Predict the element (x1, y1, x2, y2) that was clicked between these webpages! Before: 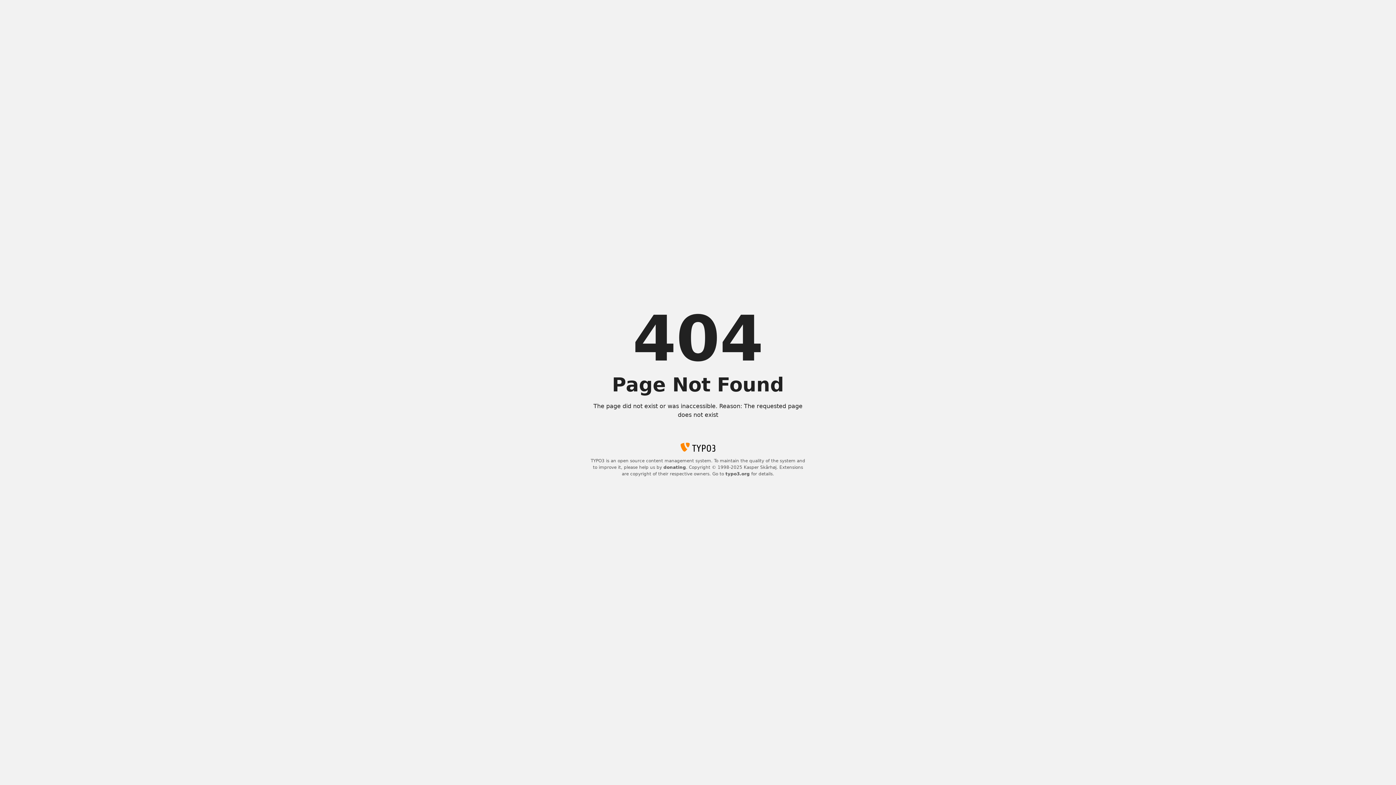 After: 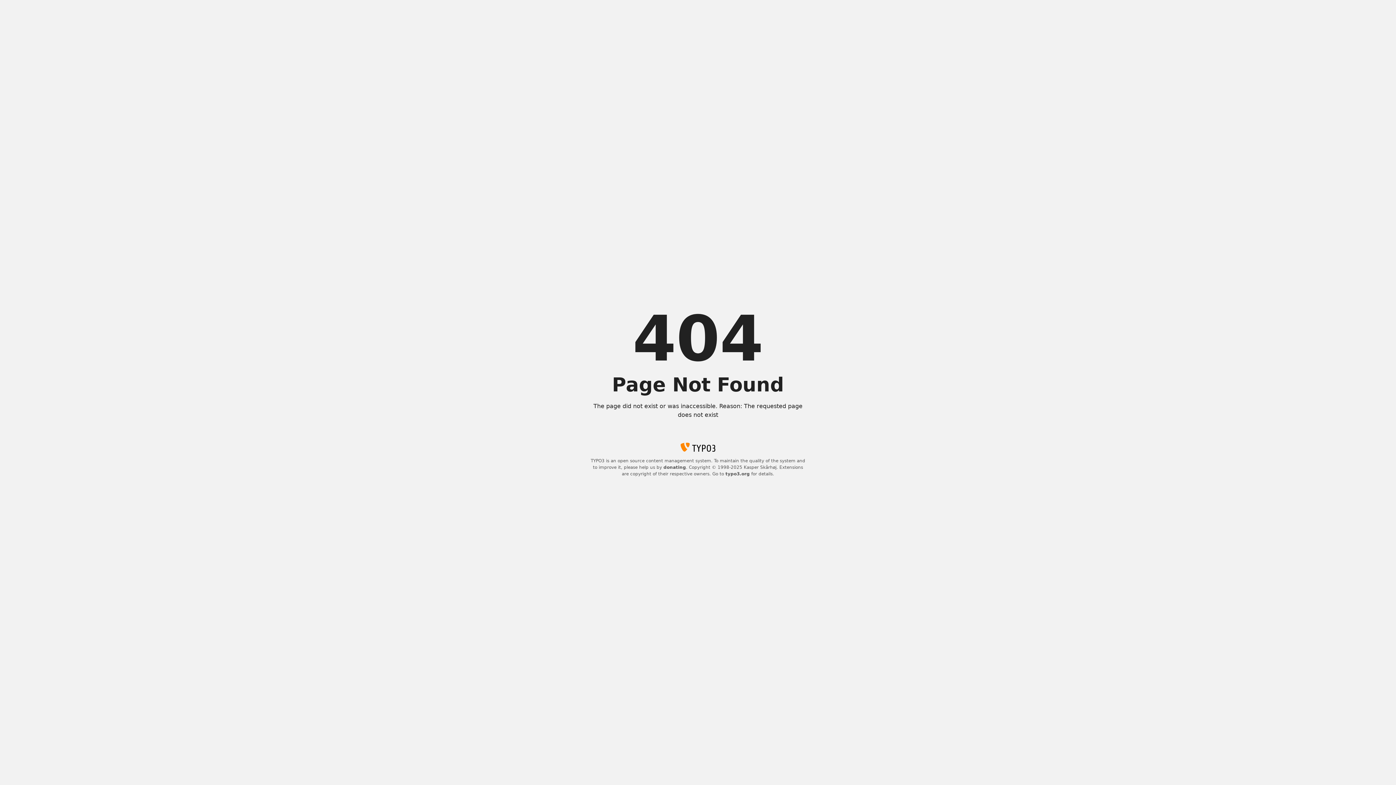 Action: label: donating bbox: (663, 465, 686, 470)